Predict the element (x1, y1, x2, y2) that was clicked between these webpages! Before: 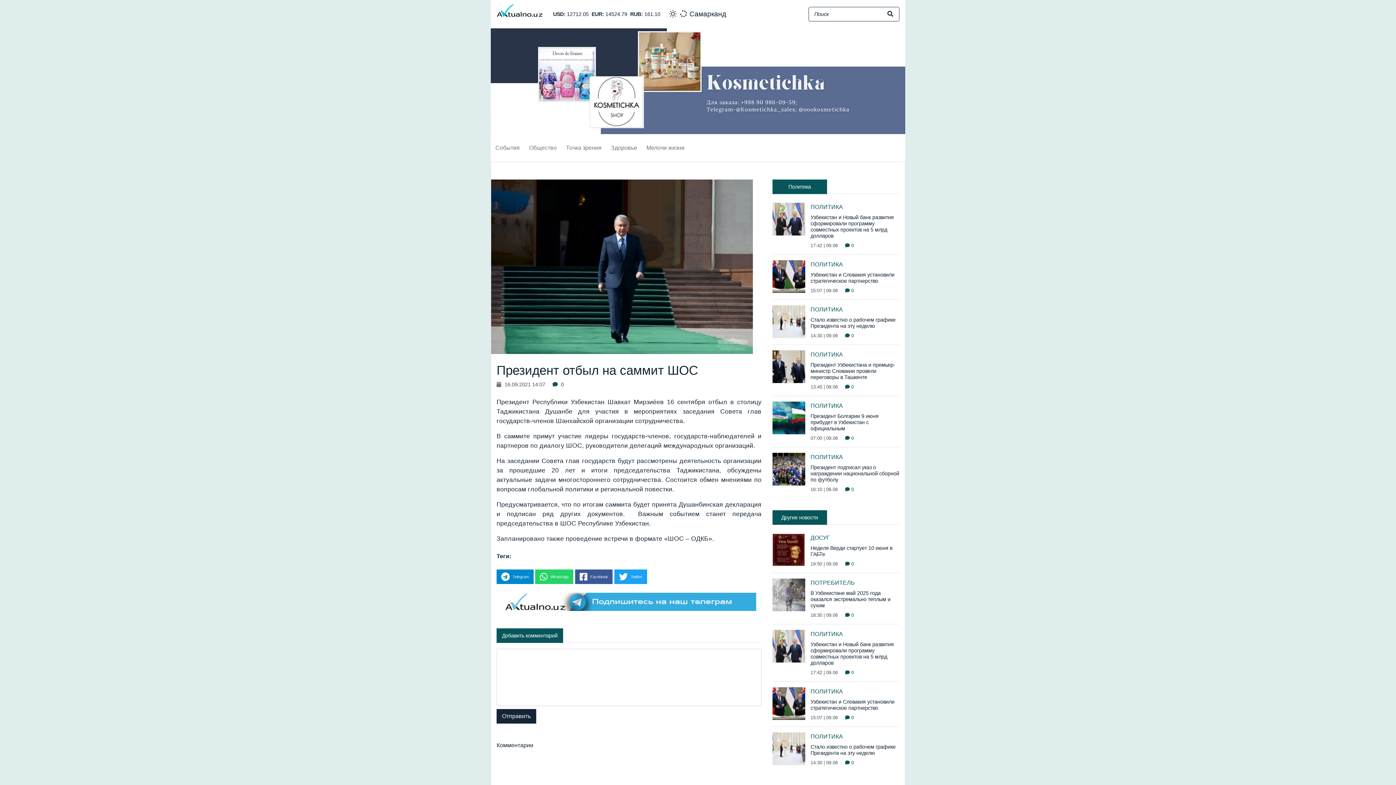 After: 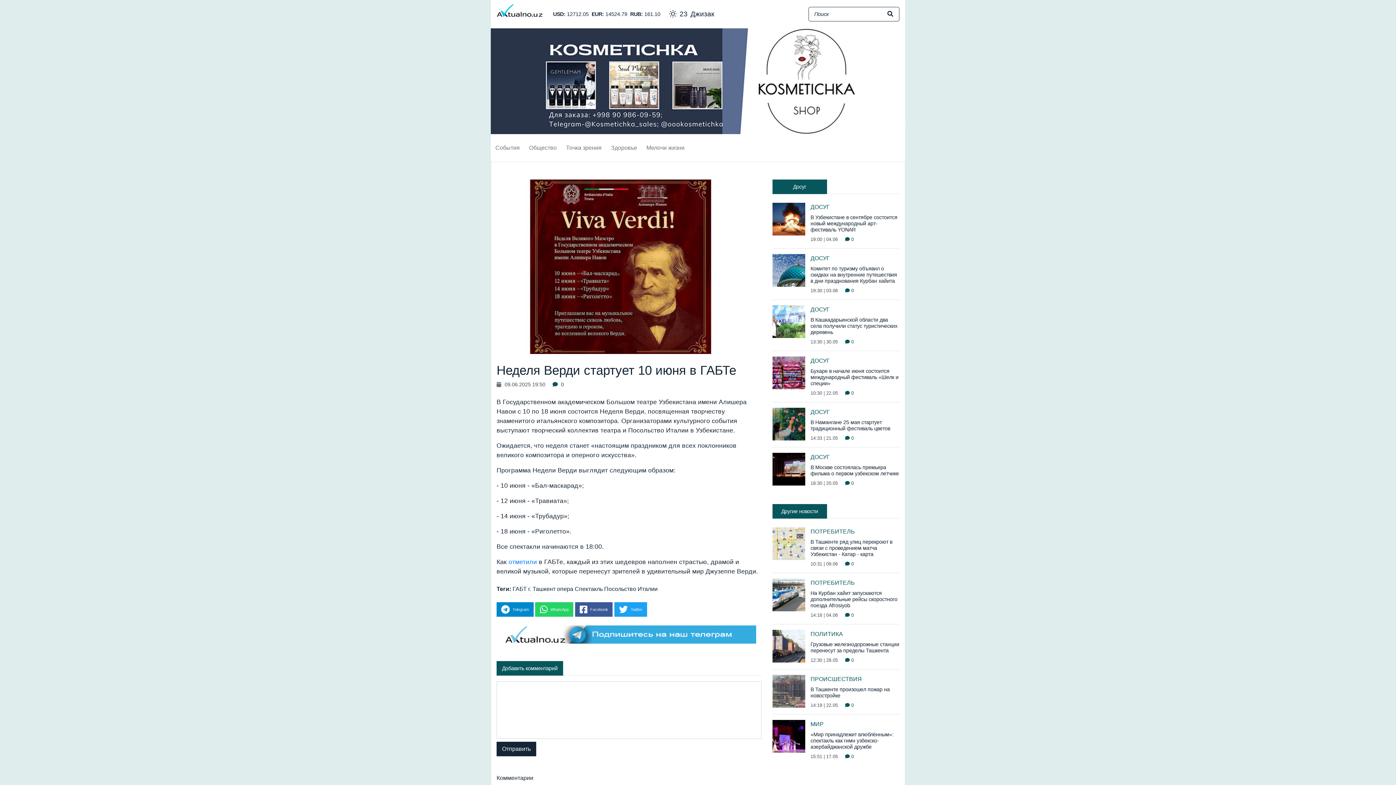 Action: bbox: (772, 533, 805, 567)